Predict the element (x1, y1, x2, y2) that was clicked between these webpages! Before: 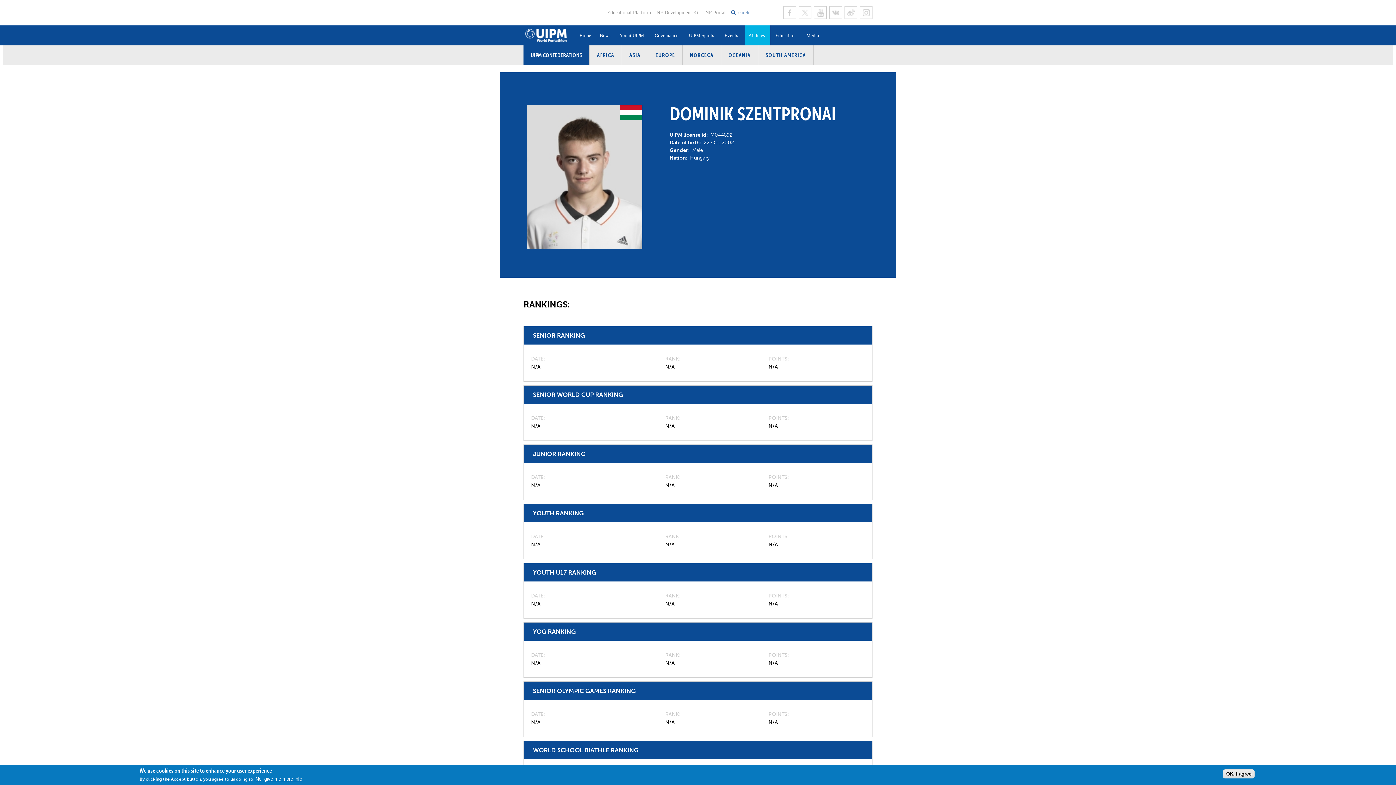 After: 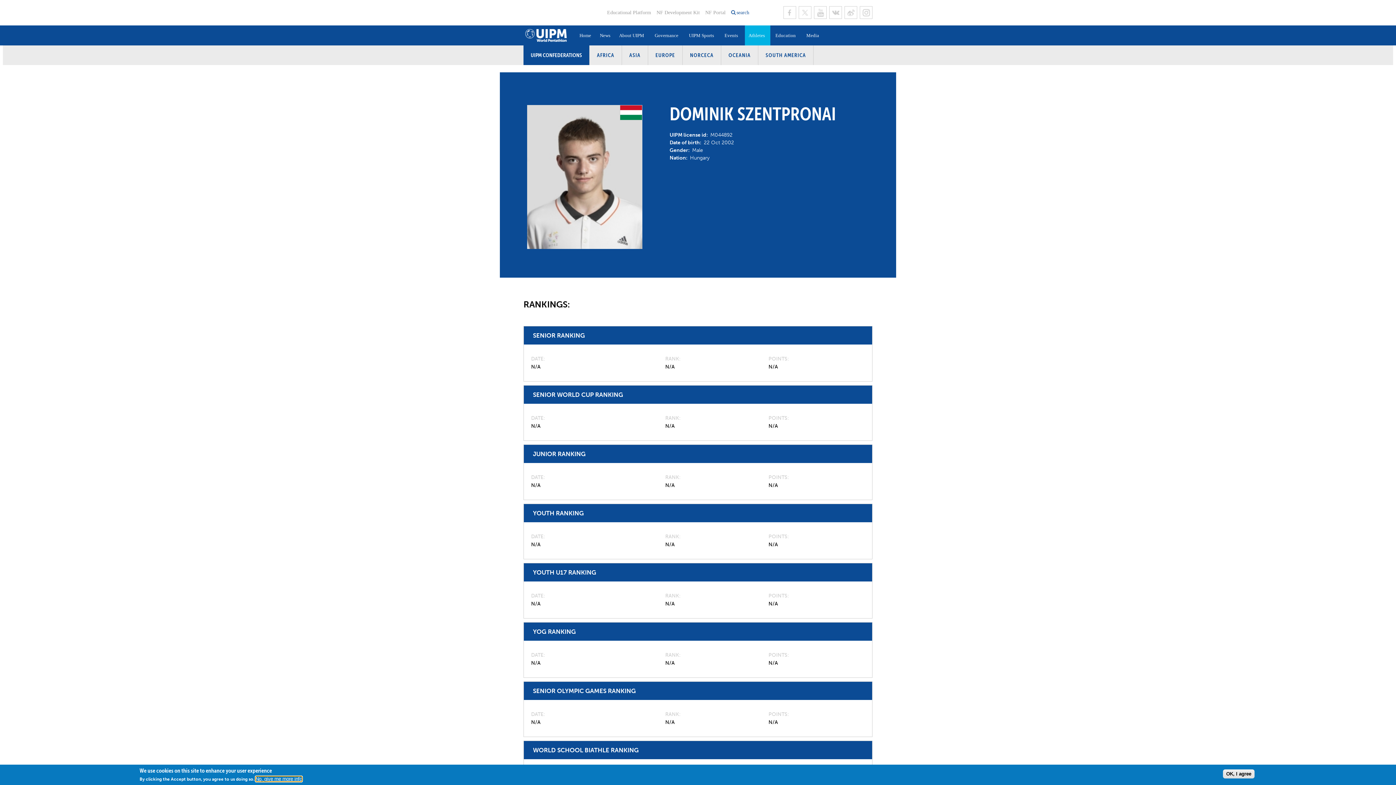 Action: label: No, give me more info bbox: (255, 776, 302, 782)